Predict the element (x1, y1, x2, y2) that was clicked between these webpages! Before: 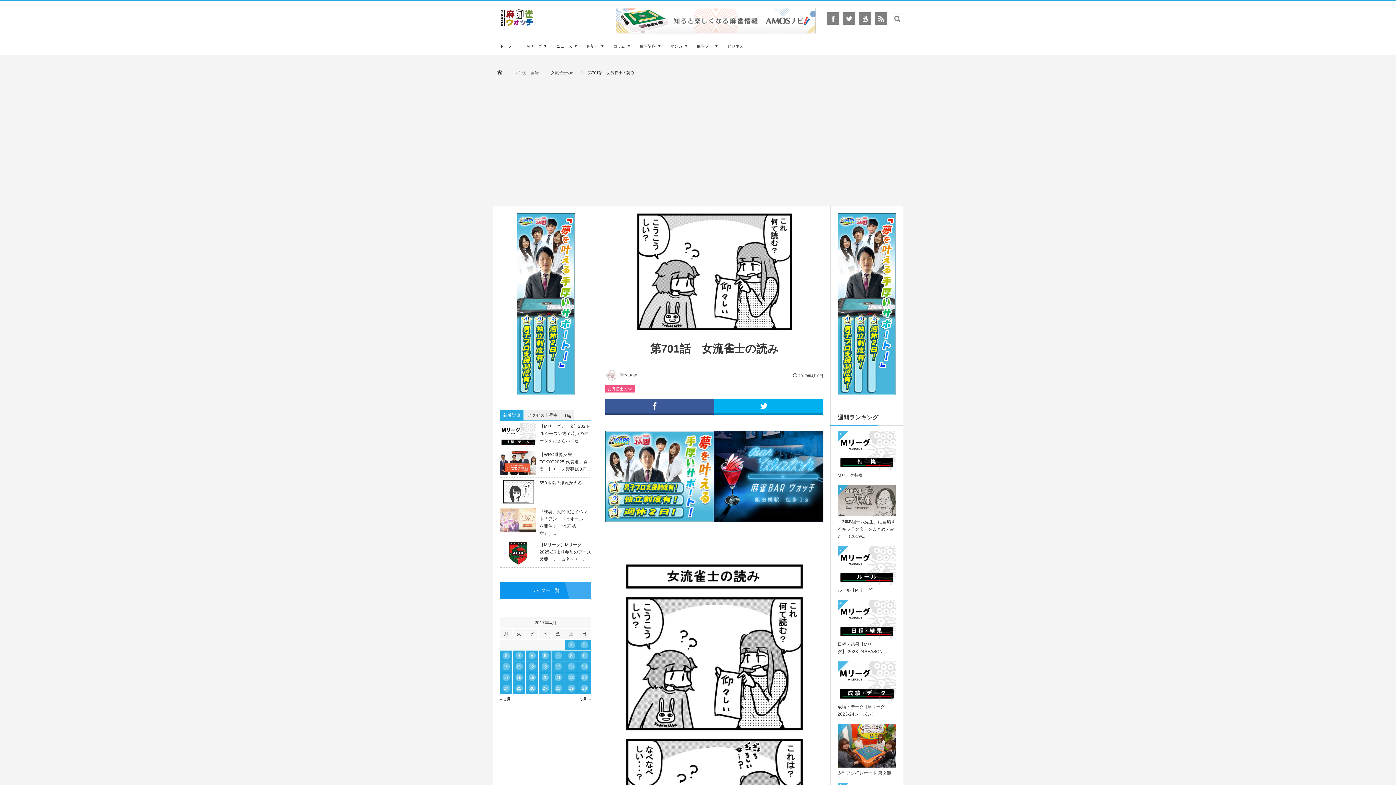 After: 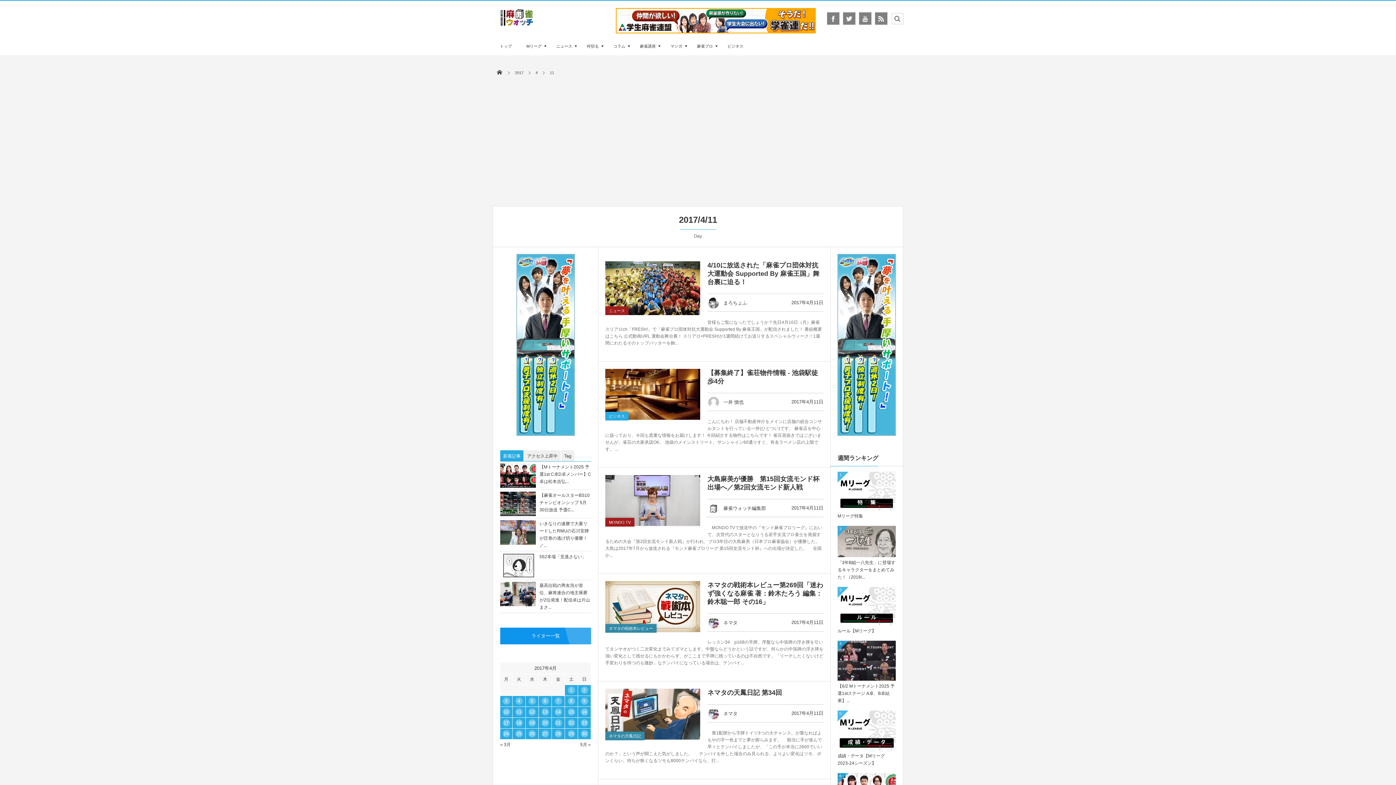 Action: bbox: (512, 661, 525, 672) label: 2017年4月11日 に投稿を公開